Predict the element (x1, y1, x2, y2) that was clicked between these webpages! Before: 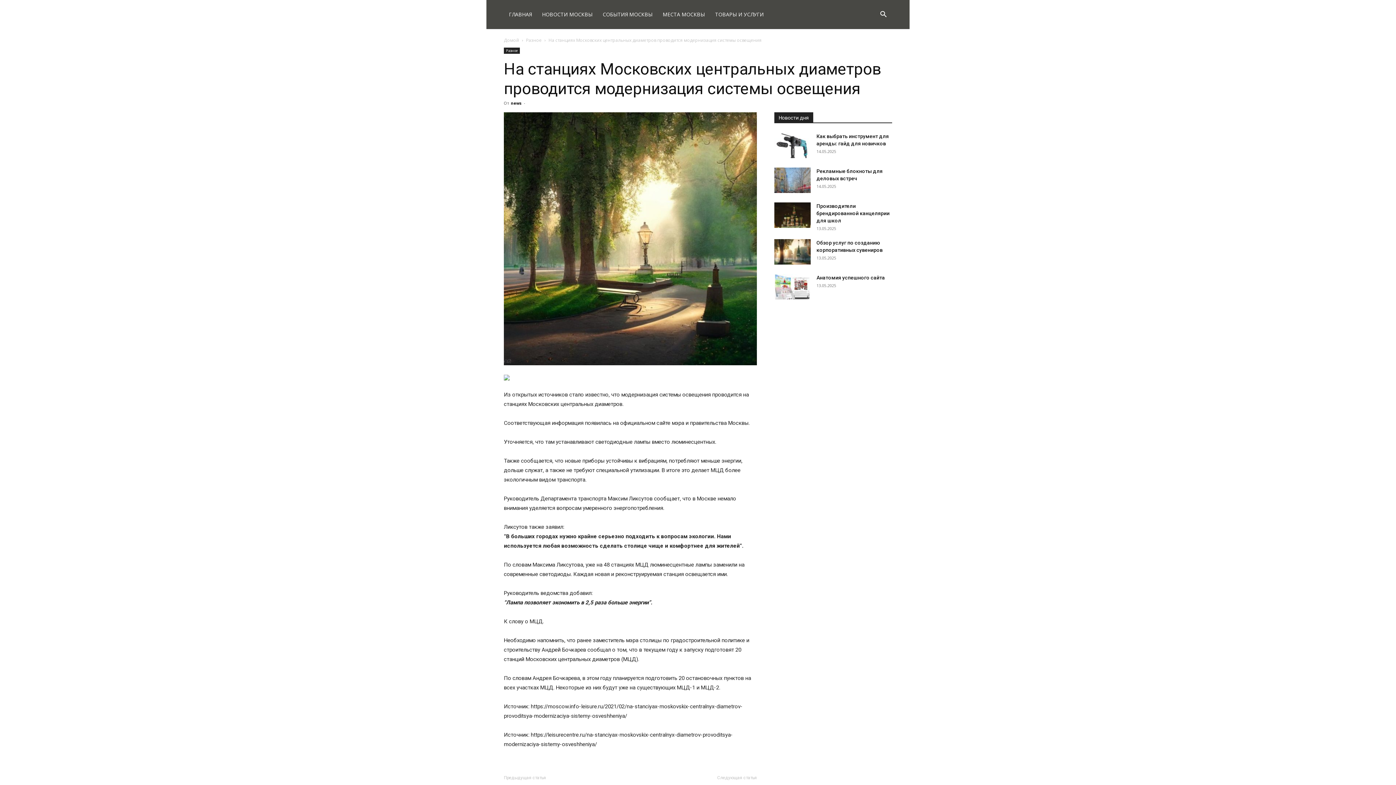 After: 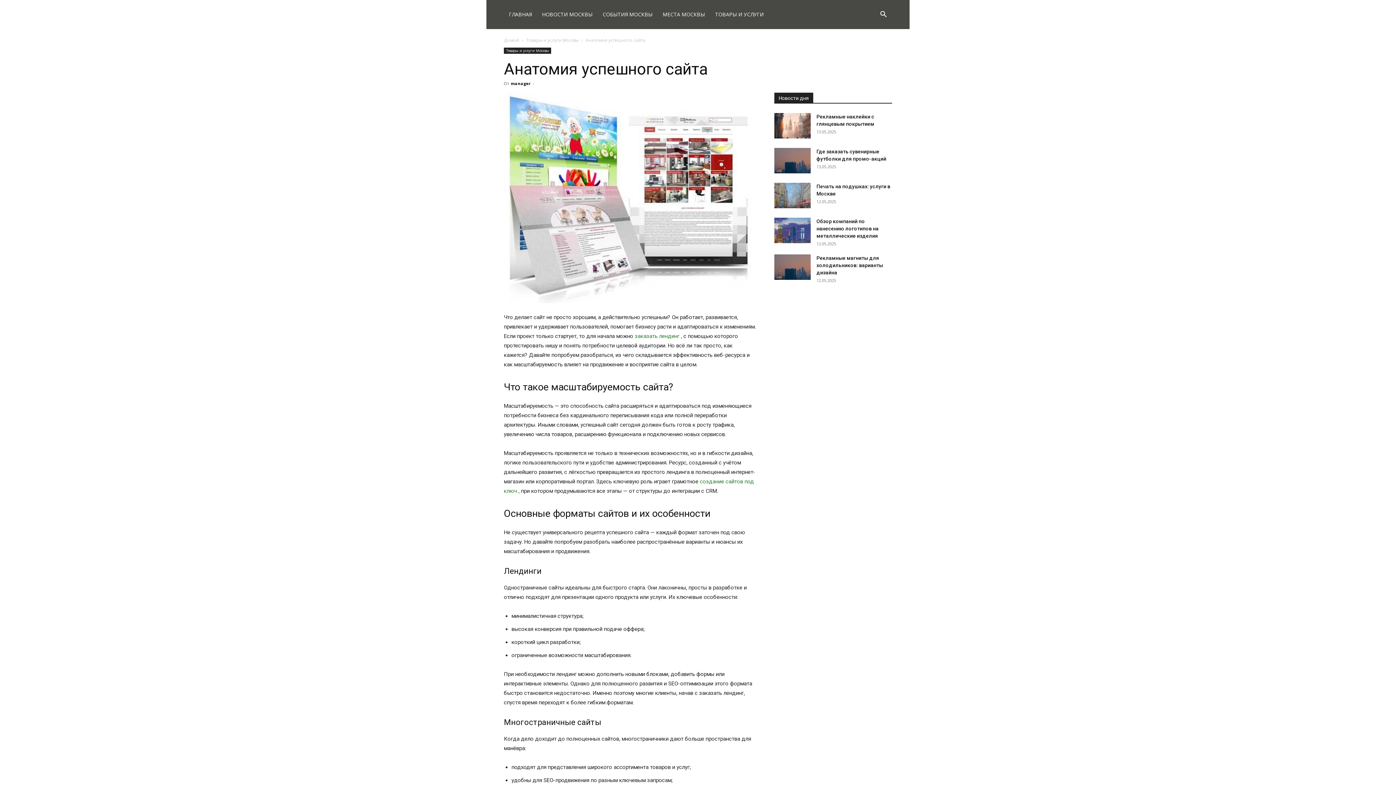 Action: bbox: (774, 274, 810, 299)